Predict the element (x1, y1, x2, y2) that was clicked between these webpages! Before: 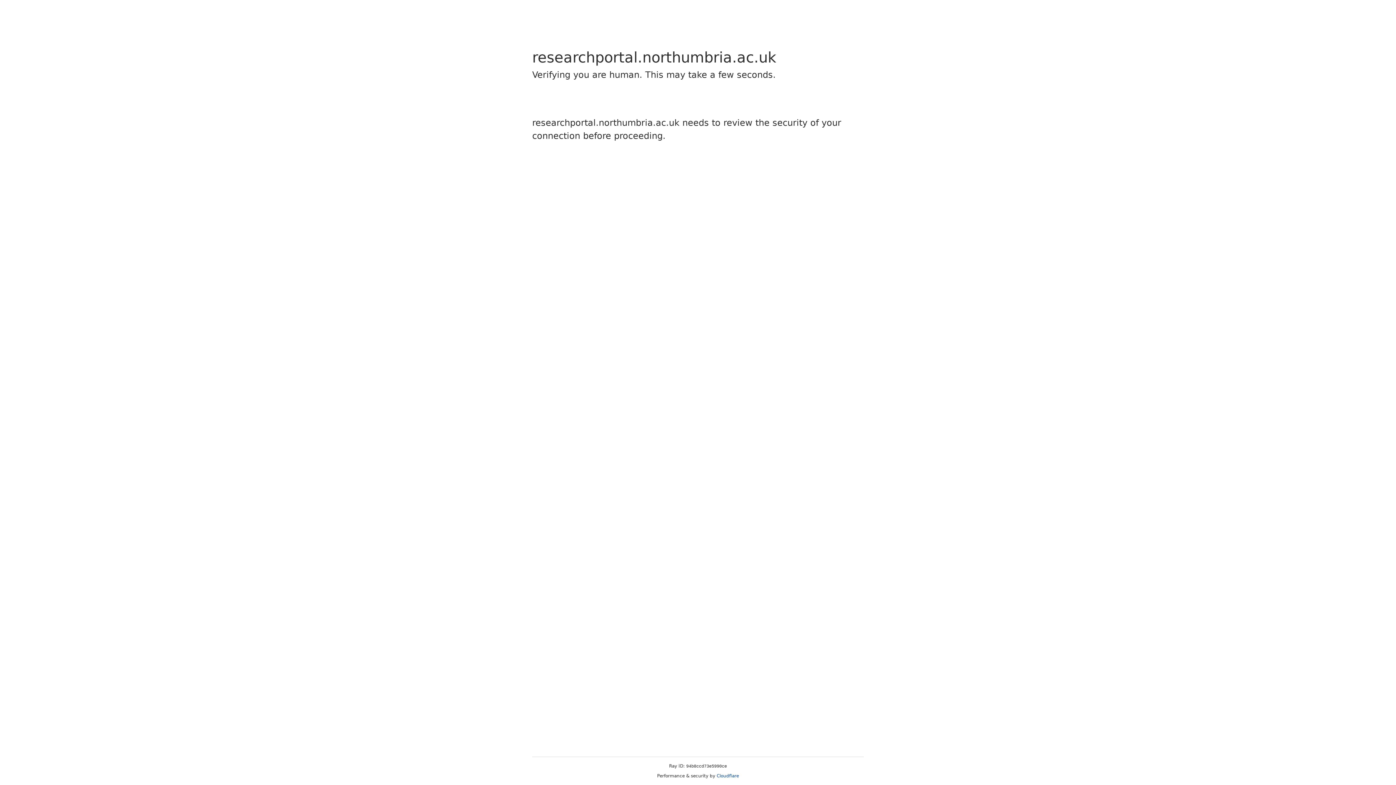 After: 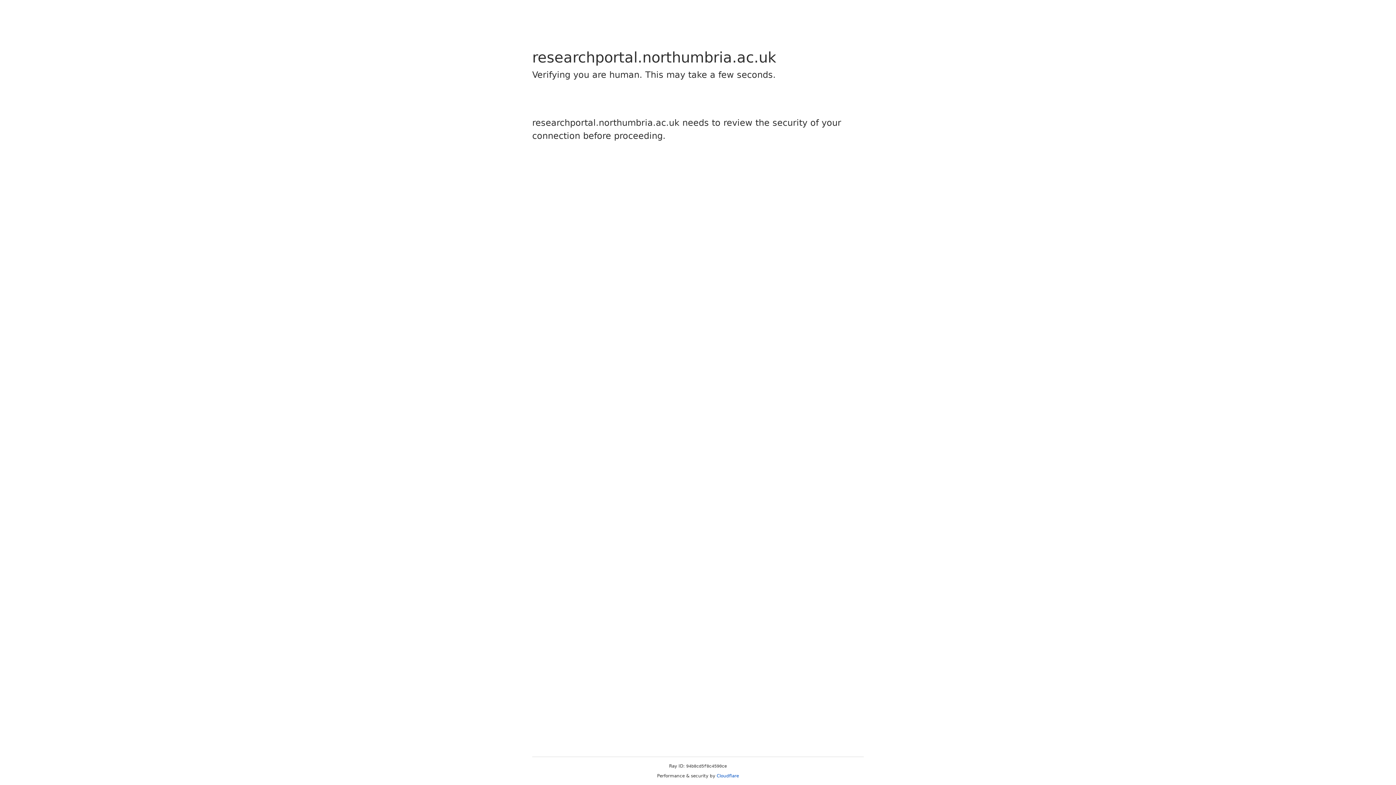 Action: label: Cloudflare bbox: (716, 773, 739, 778)